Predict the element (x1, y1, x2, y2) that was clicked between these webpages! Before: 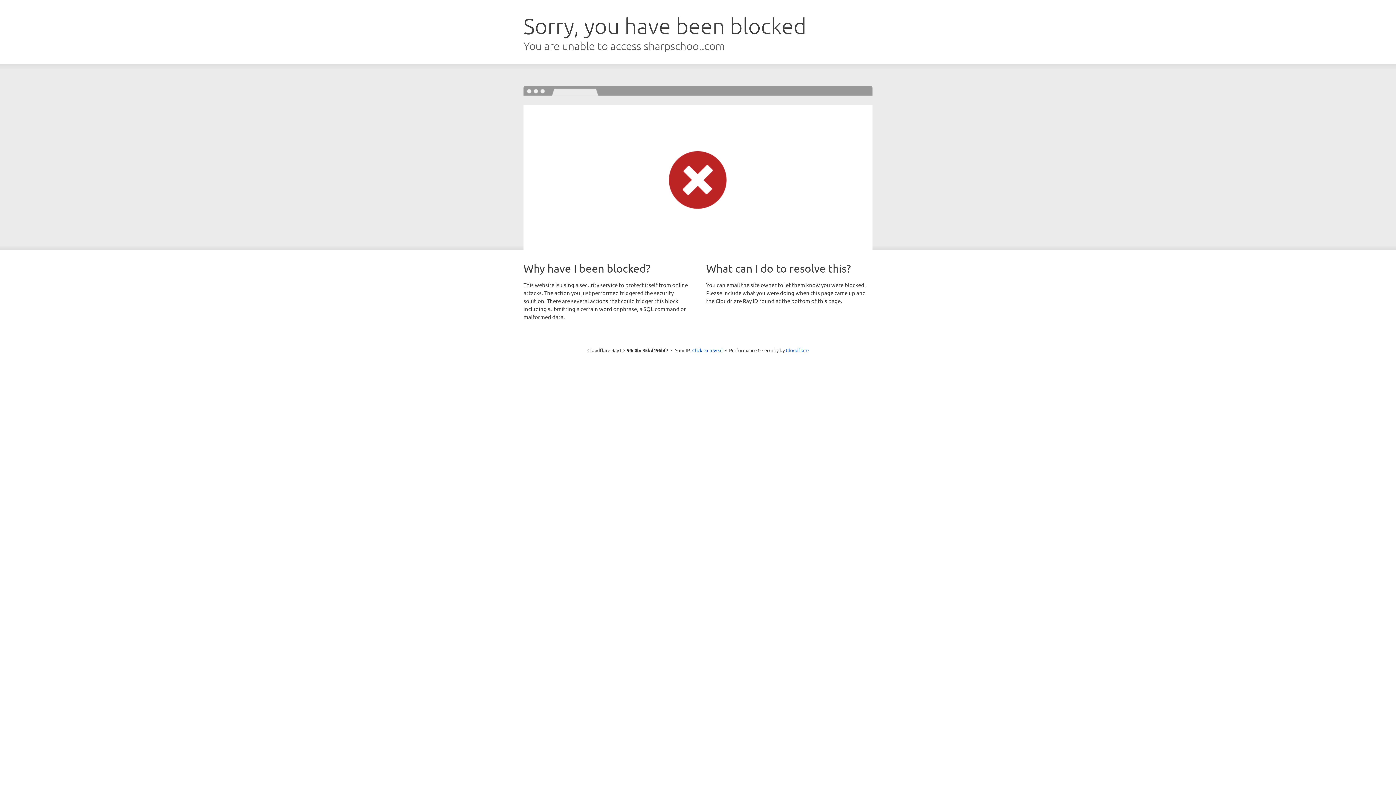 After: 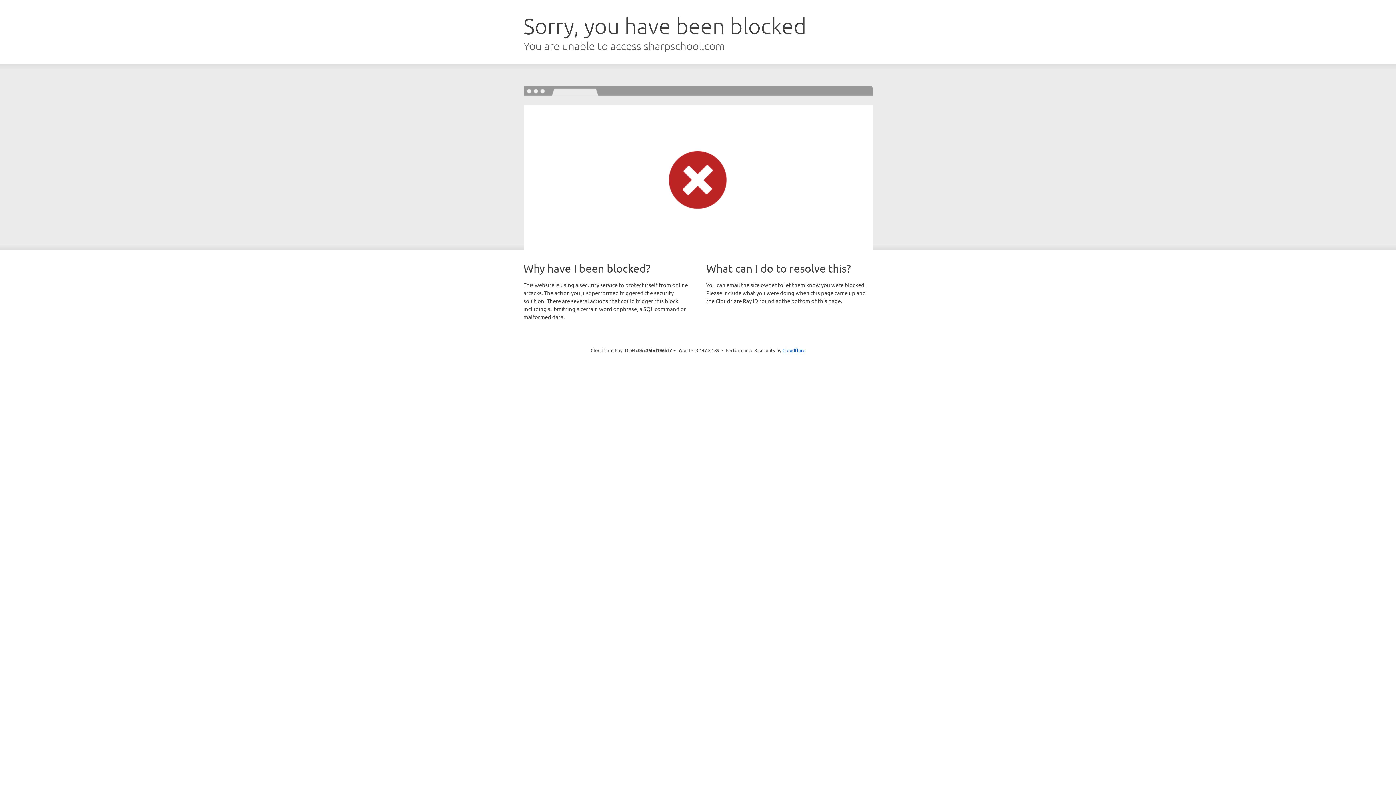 Action: bbox: (692, 346, 722, 353) label: Click to reveal